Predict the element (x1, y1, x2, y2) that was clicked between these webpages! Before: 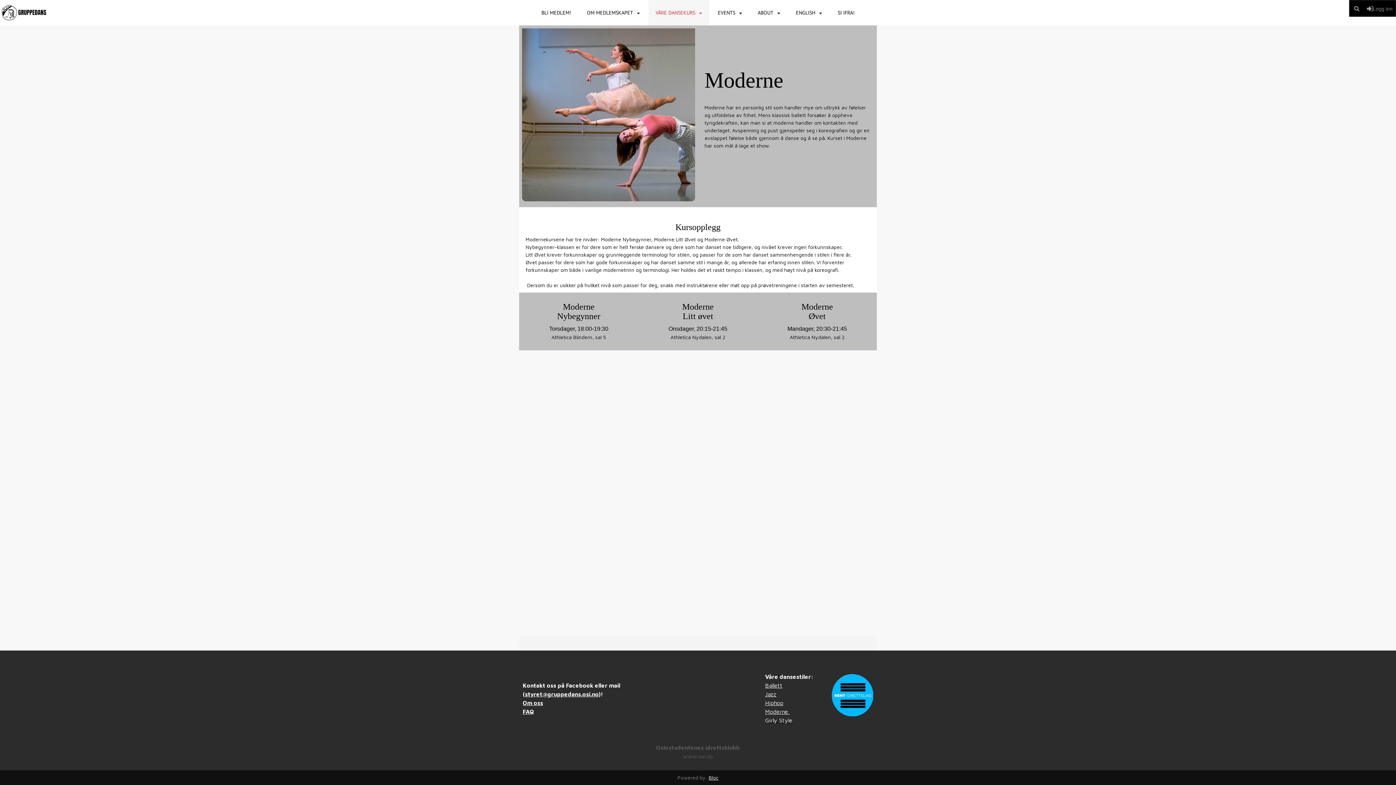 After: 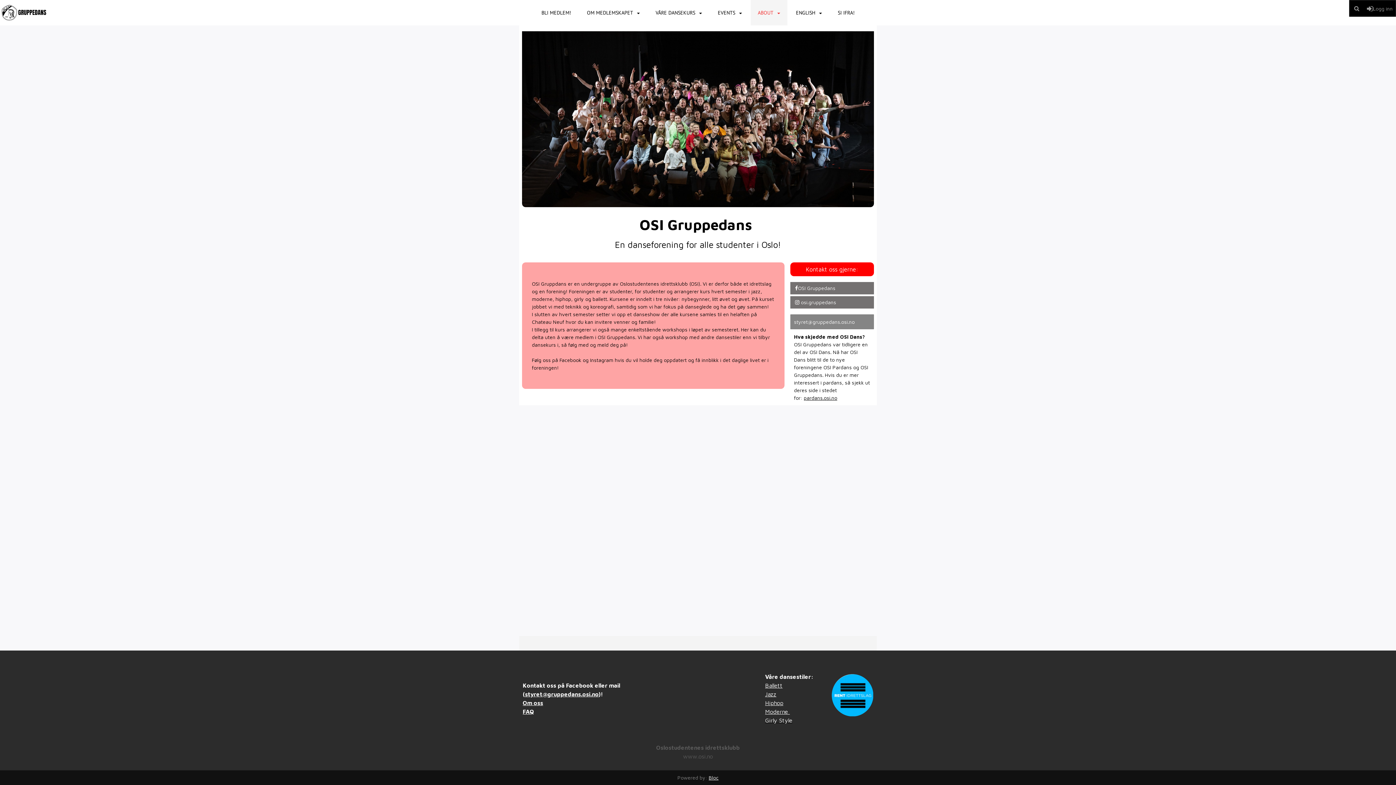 Action: bbox: (522, 700, 543, 706) label: Om oss